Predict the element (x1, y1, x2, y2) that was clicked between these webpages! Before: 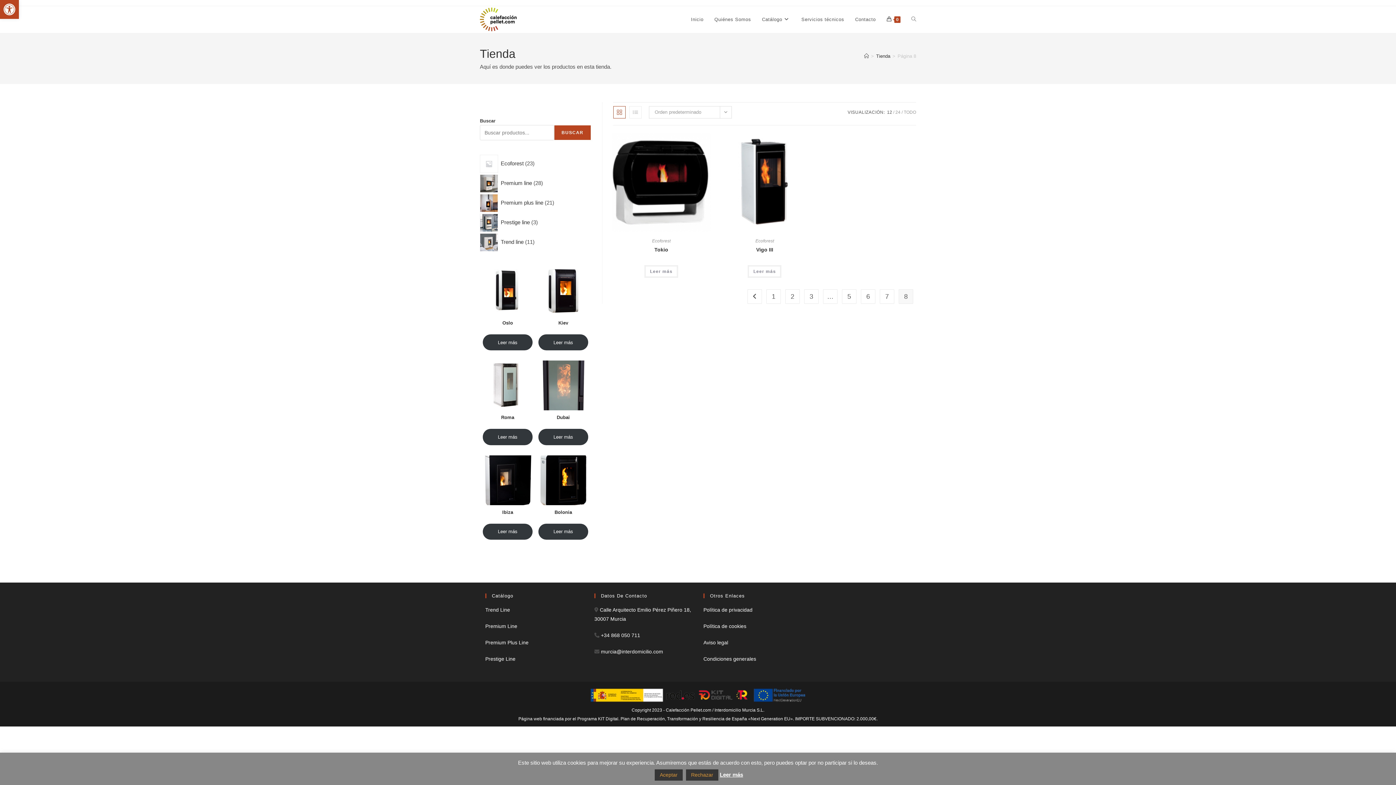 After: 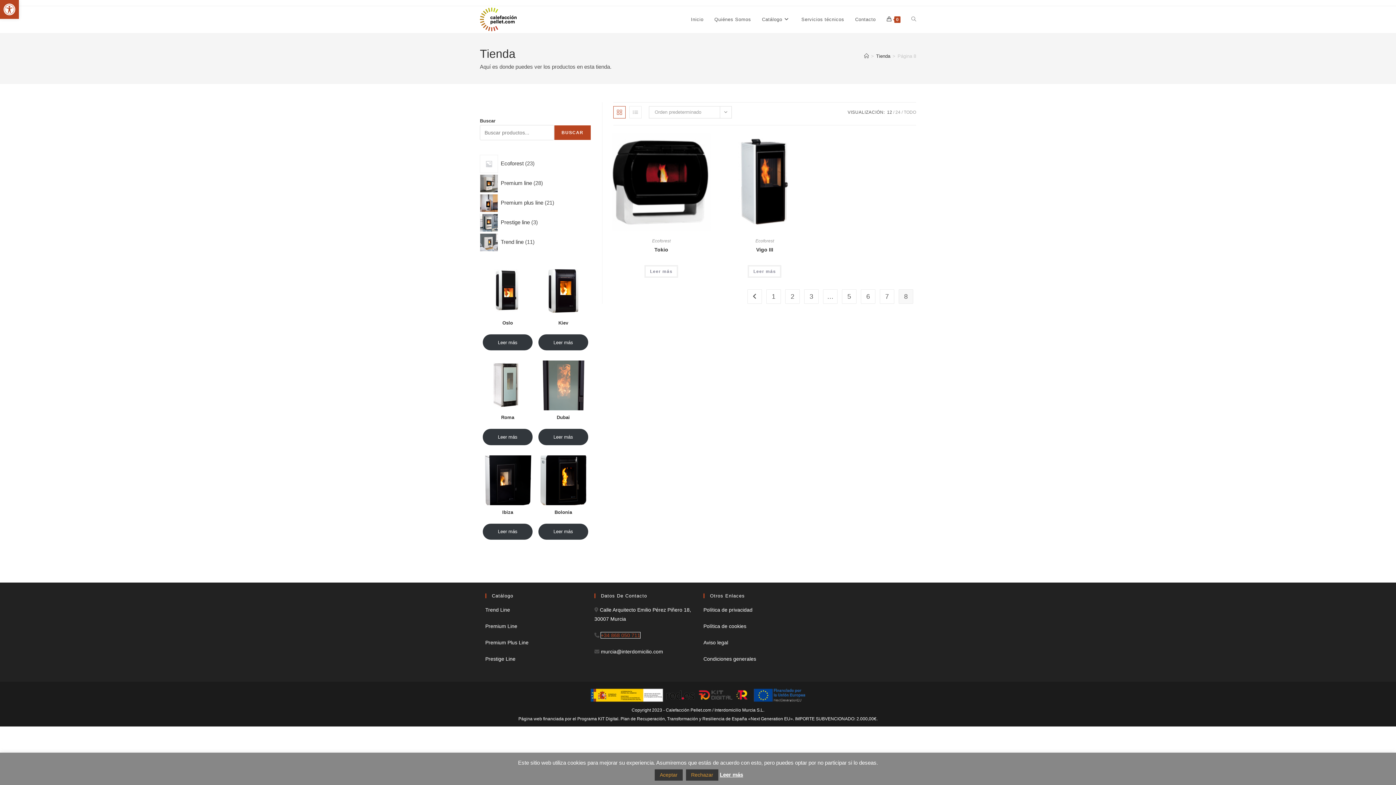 Action: bbox: (601, 632, 640, 638) label: +34 868 050 711